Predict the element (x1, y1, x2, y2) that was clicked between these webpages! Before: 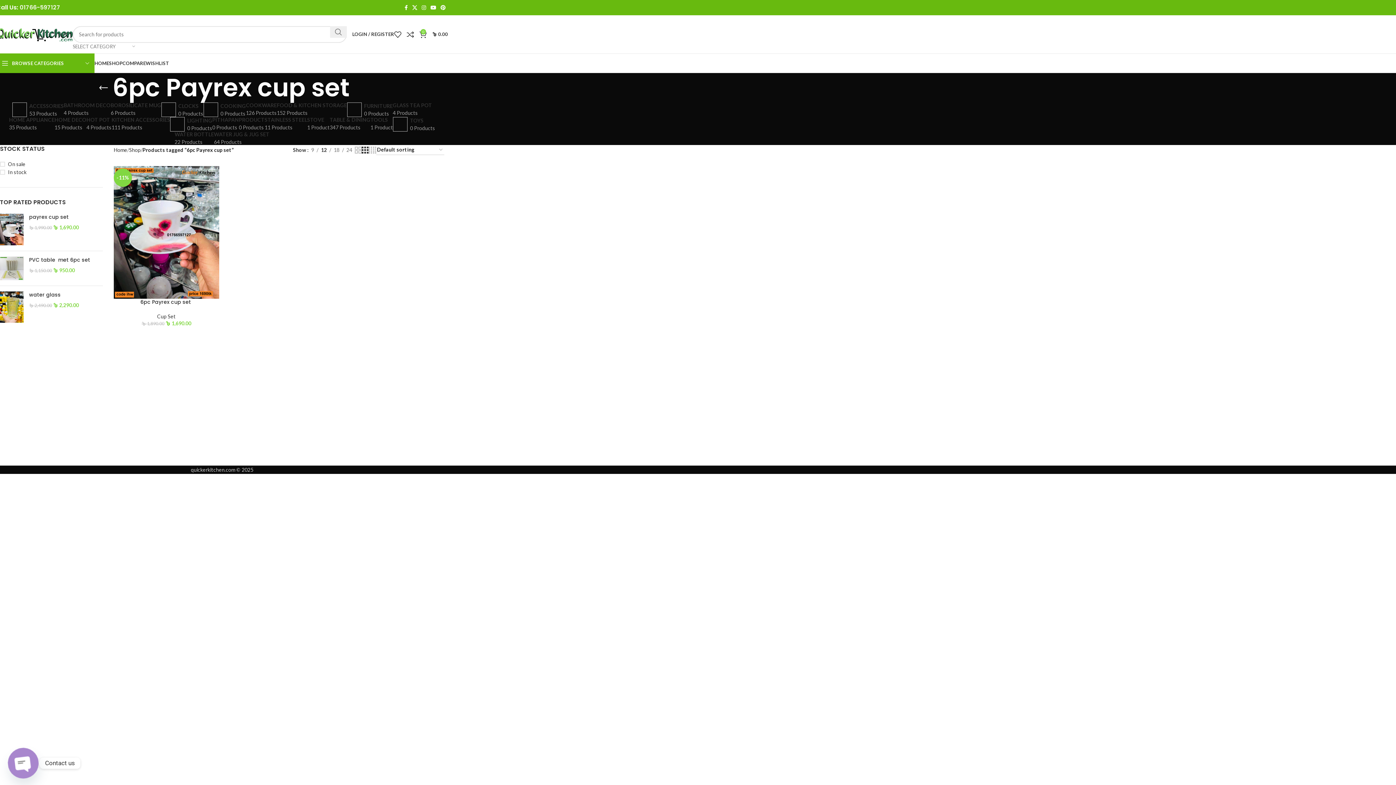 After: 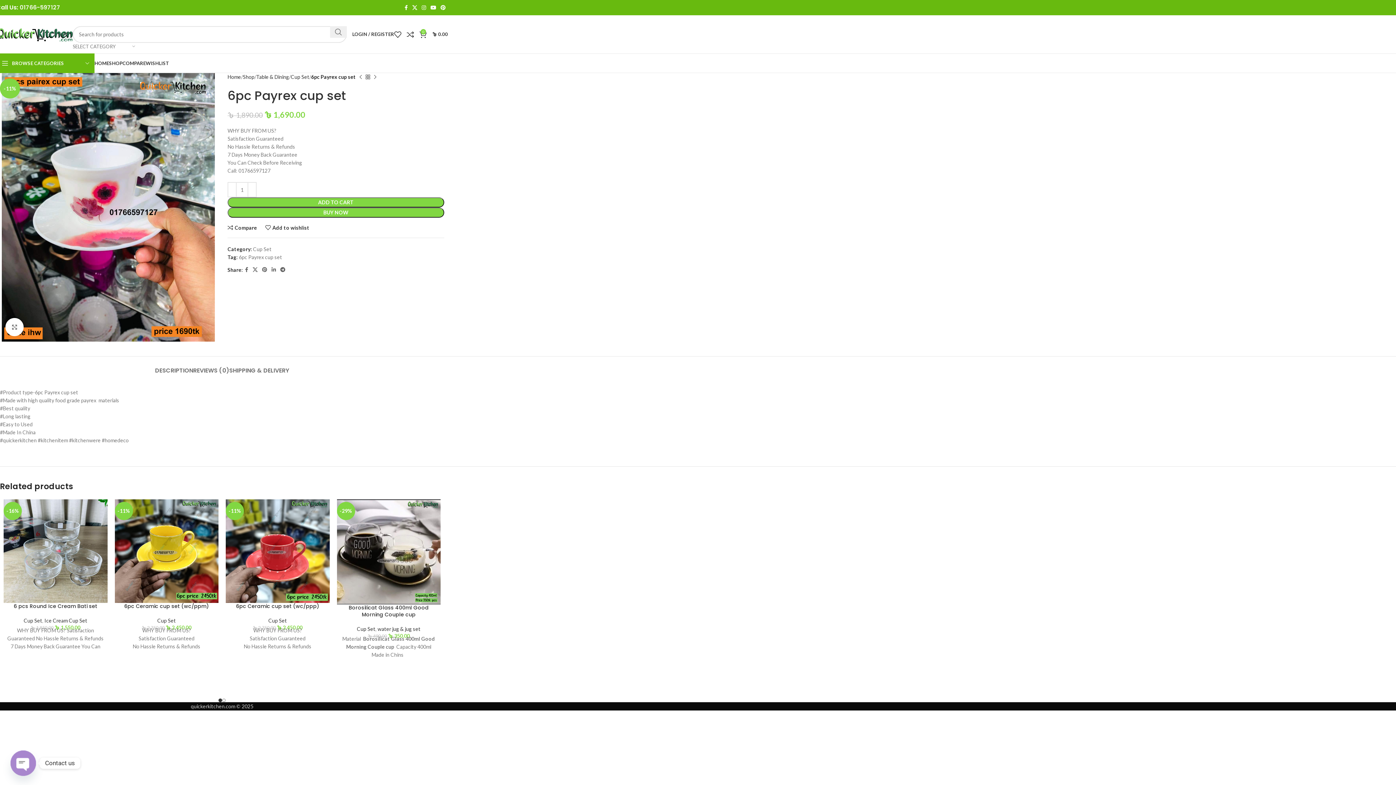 Action: bbox: (140, 298, 192, 305) label: 6pc Payrex cup set 